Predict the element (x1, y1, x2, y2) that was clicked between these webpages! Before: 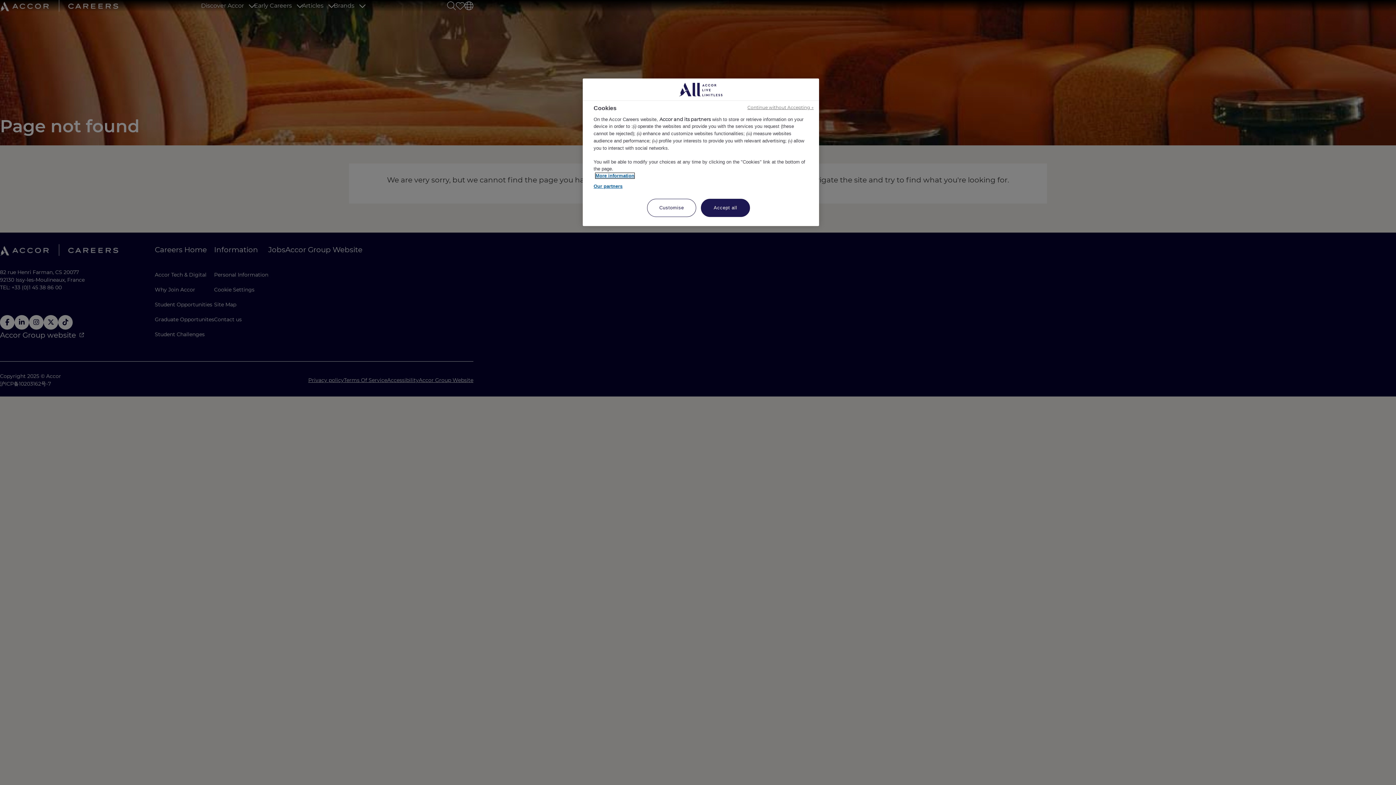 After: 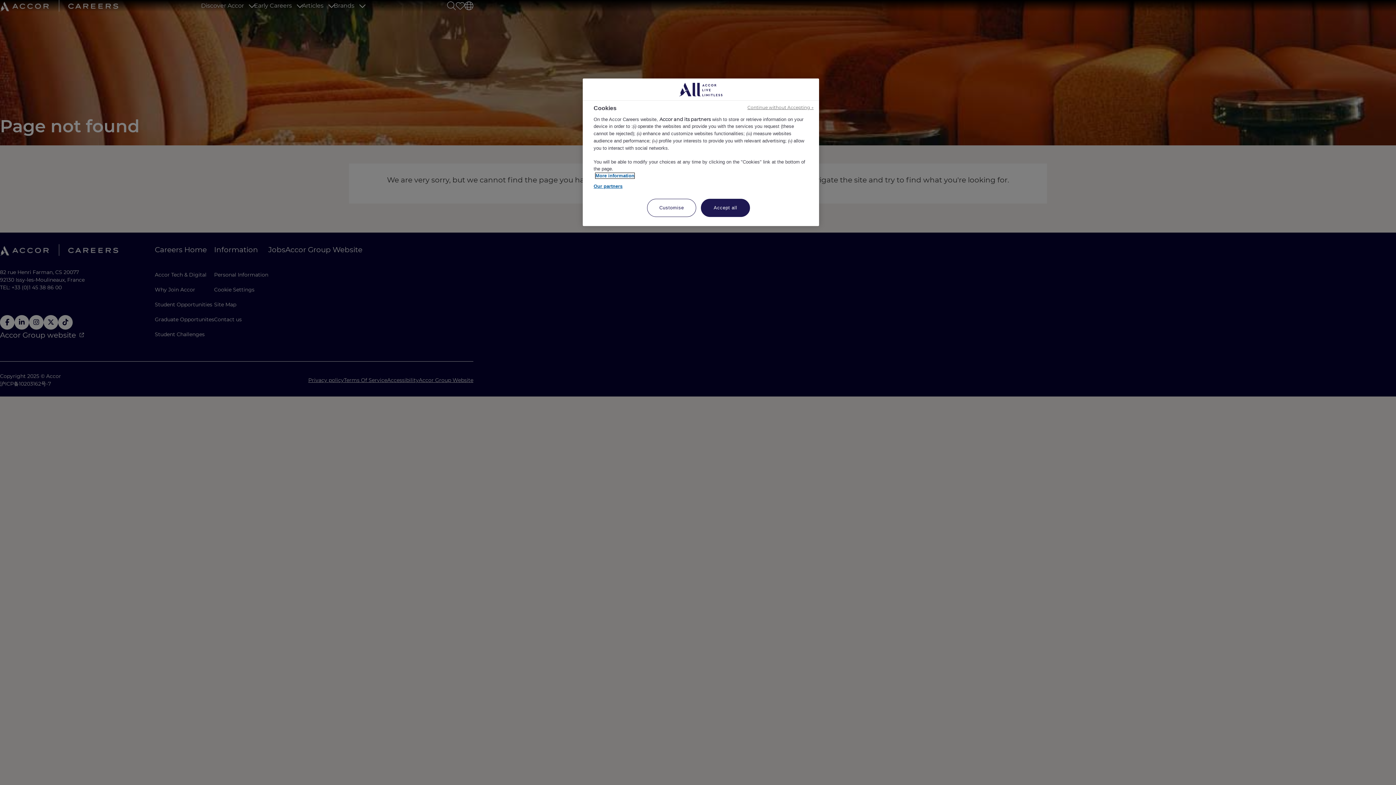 Action: bbox: (595, 173, 634, 178) label: More information about your privacy, opens in a new tab